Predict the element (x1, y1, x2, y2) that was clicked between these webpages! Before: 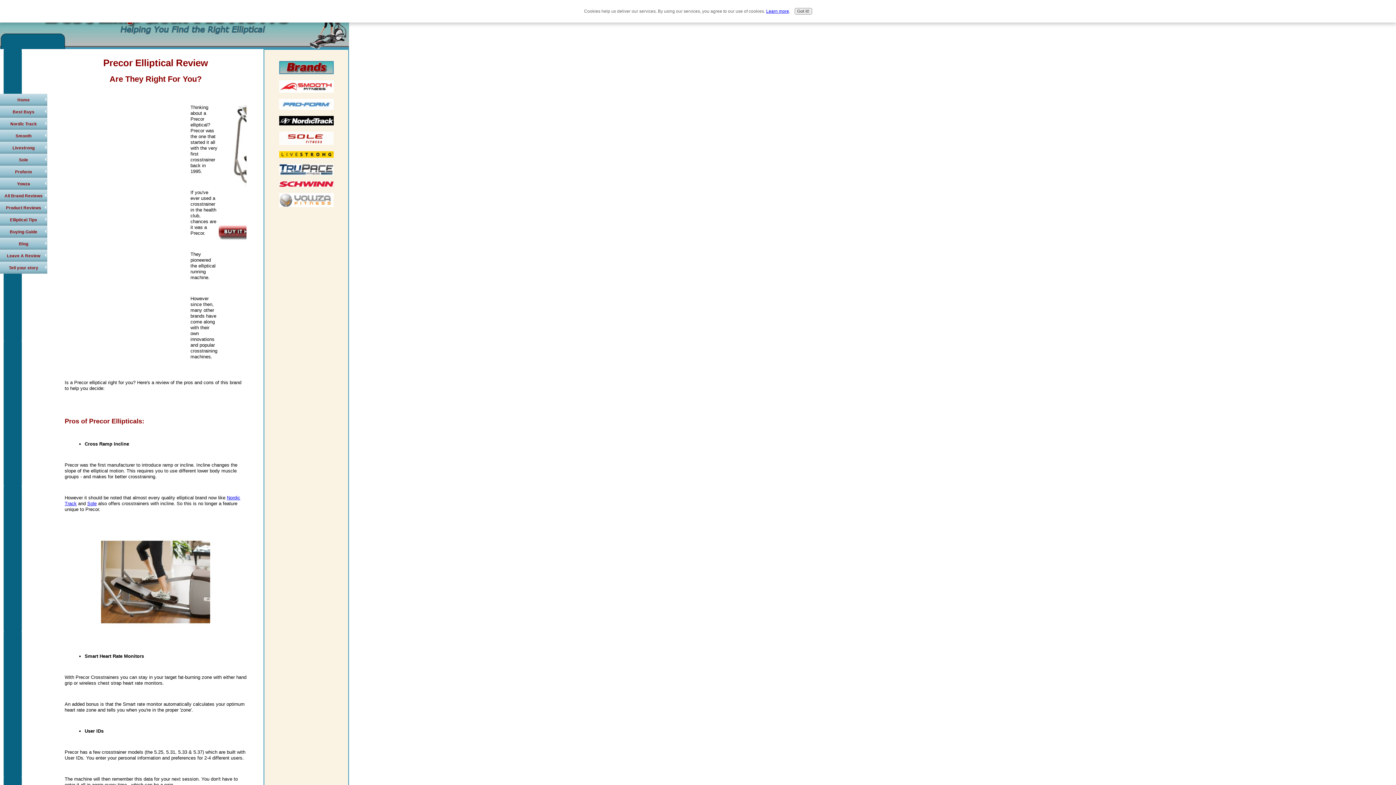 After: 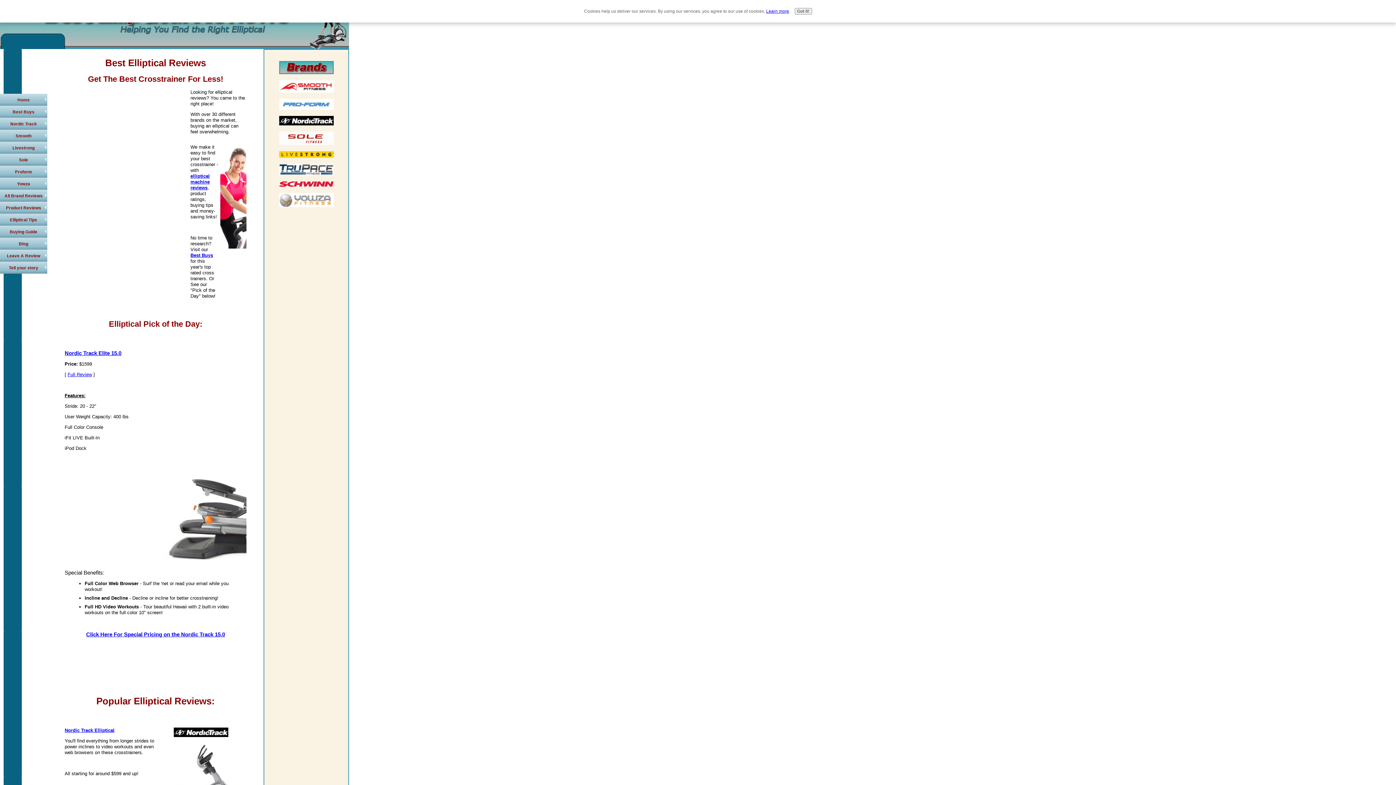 Action: label: Home bbox: (0, 93, 47, 105)